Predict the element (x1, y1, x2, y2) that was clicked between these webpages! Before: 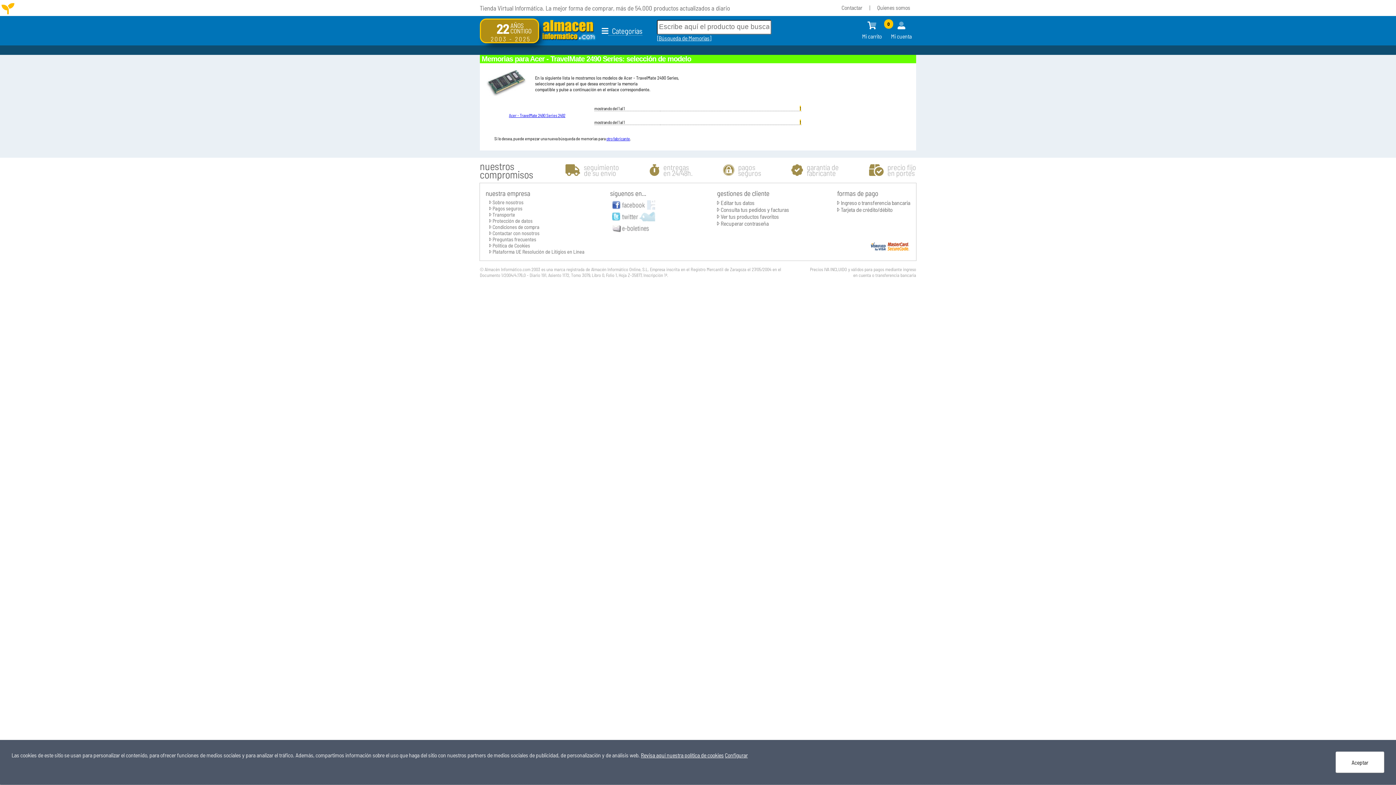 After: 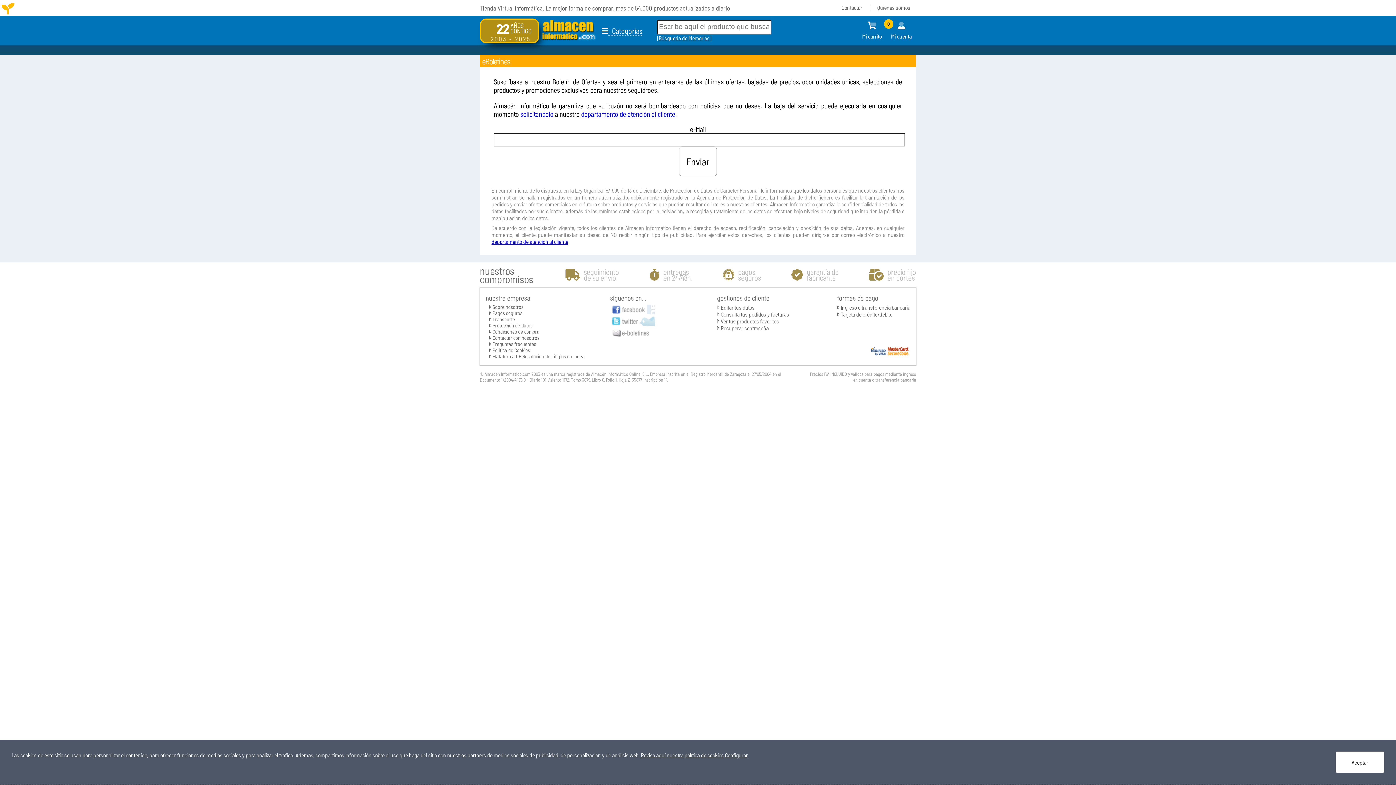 Action: bbox: (611, 228, 655, 235)